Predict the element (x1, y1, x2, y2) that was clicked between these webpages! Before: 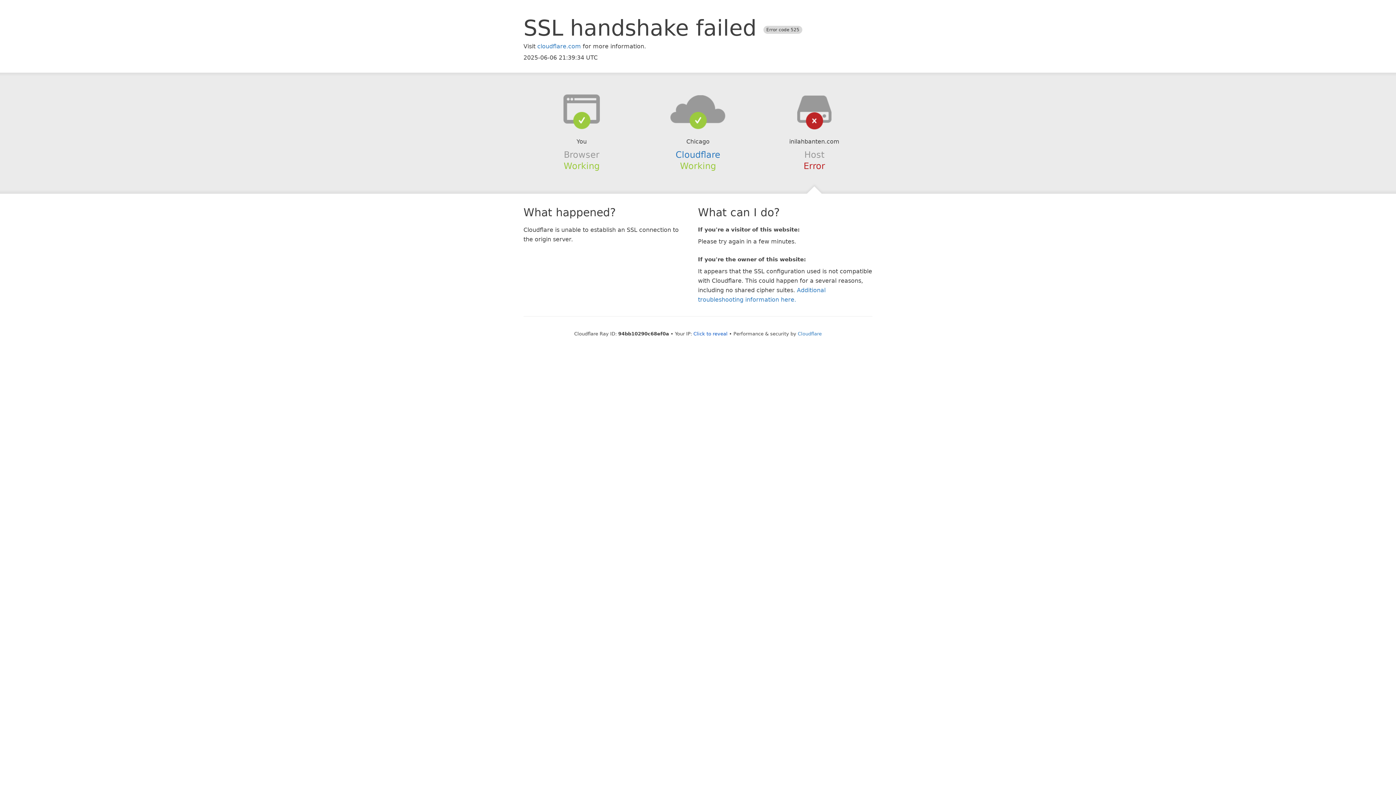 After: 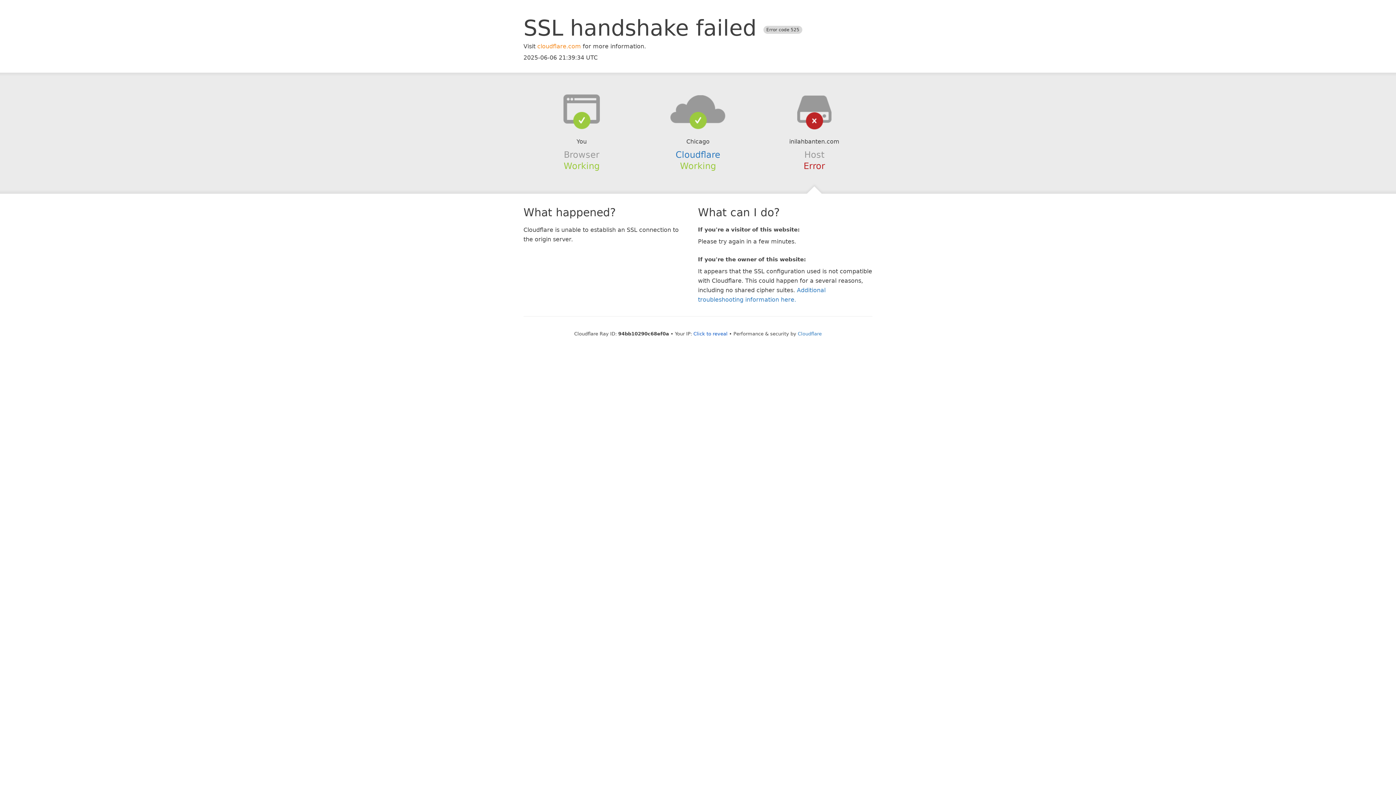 Action: label: cloudflare.com bbox: (537, 42, 581, 49)